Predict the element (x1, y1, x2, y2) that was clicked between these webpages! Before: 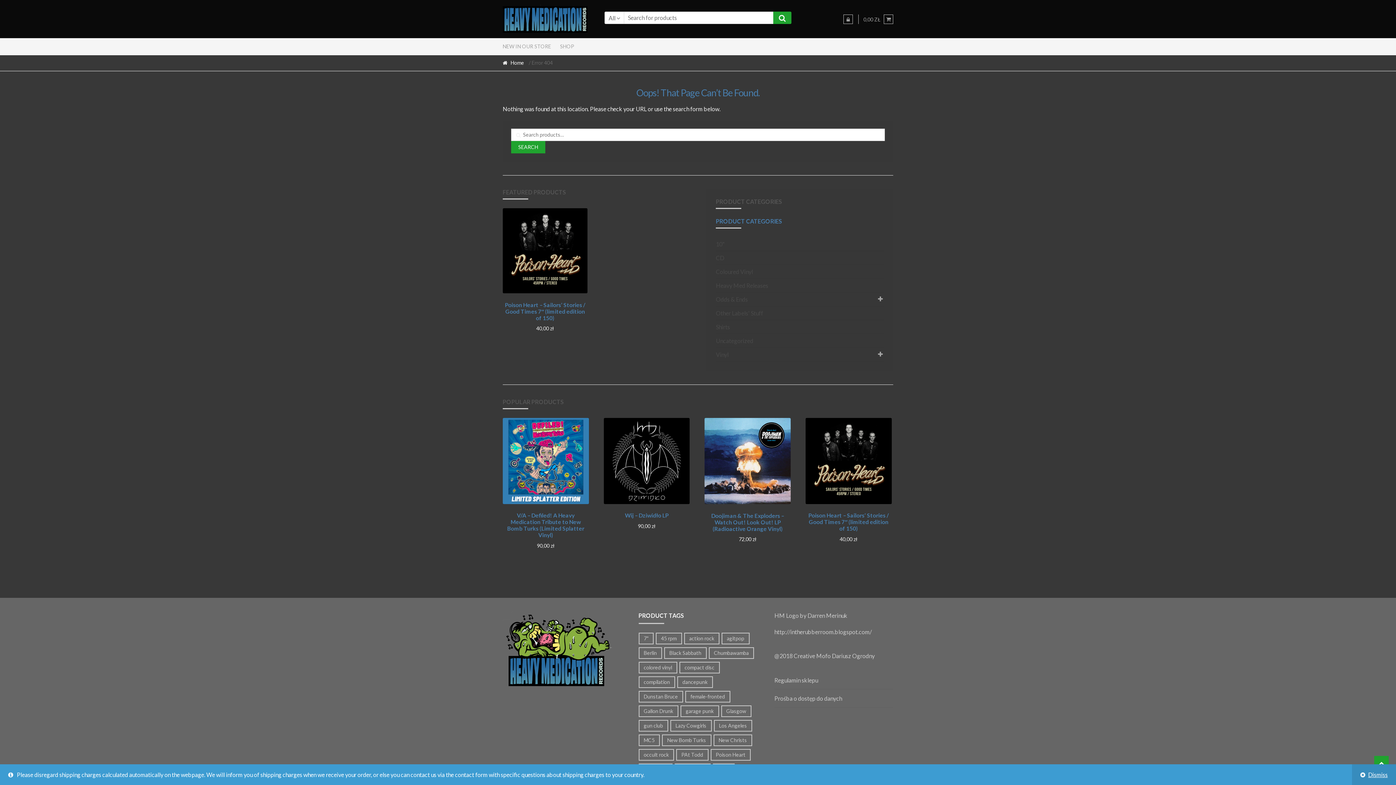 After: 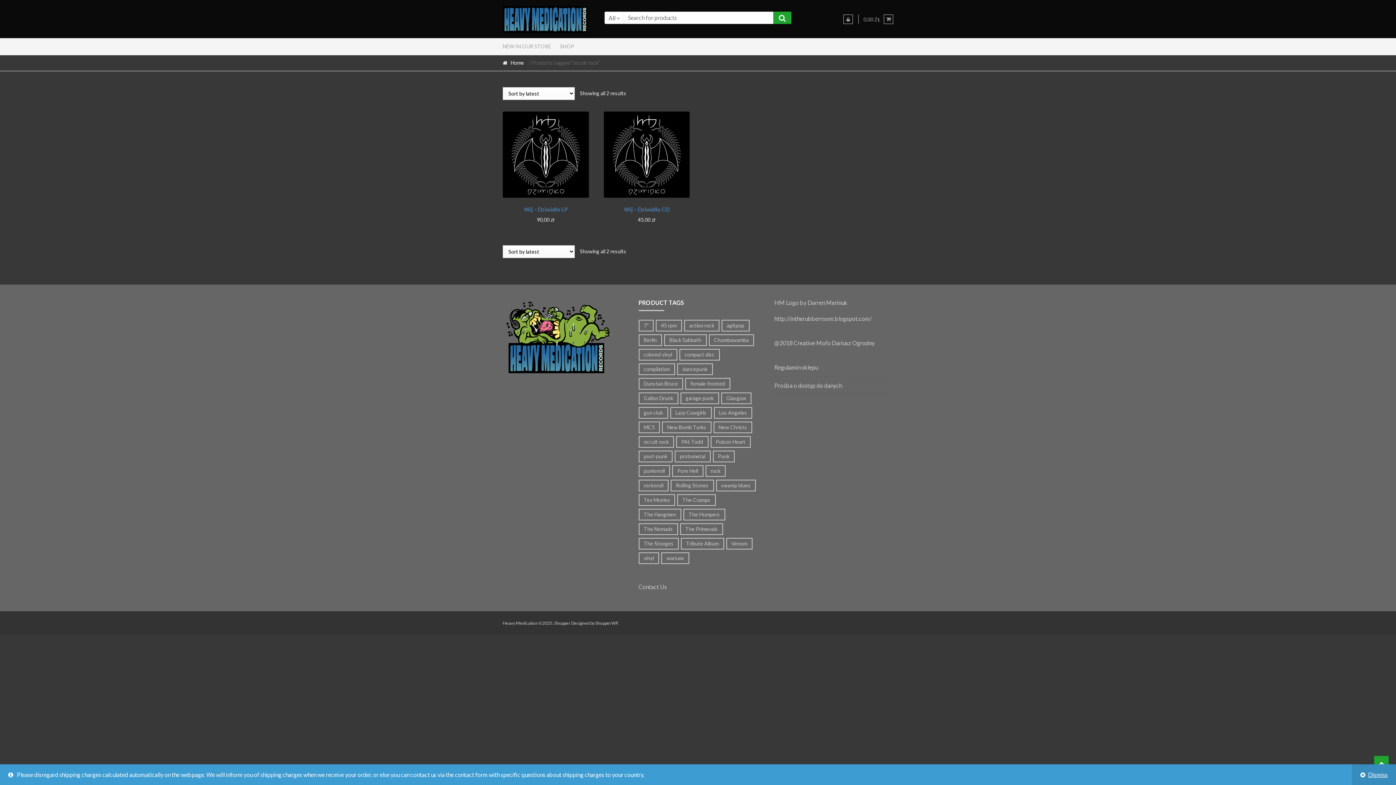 Action: label: occult rock (2 products) bbox: (638, 749, 674, 761)